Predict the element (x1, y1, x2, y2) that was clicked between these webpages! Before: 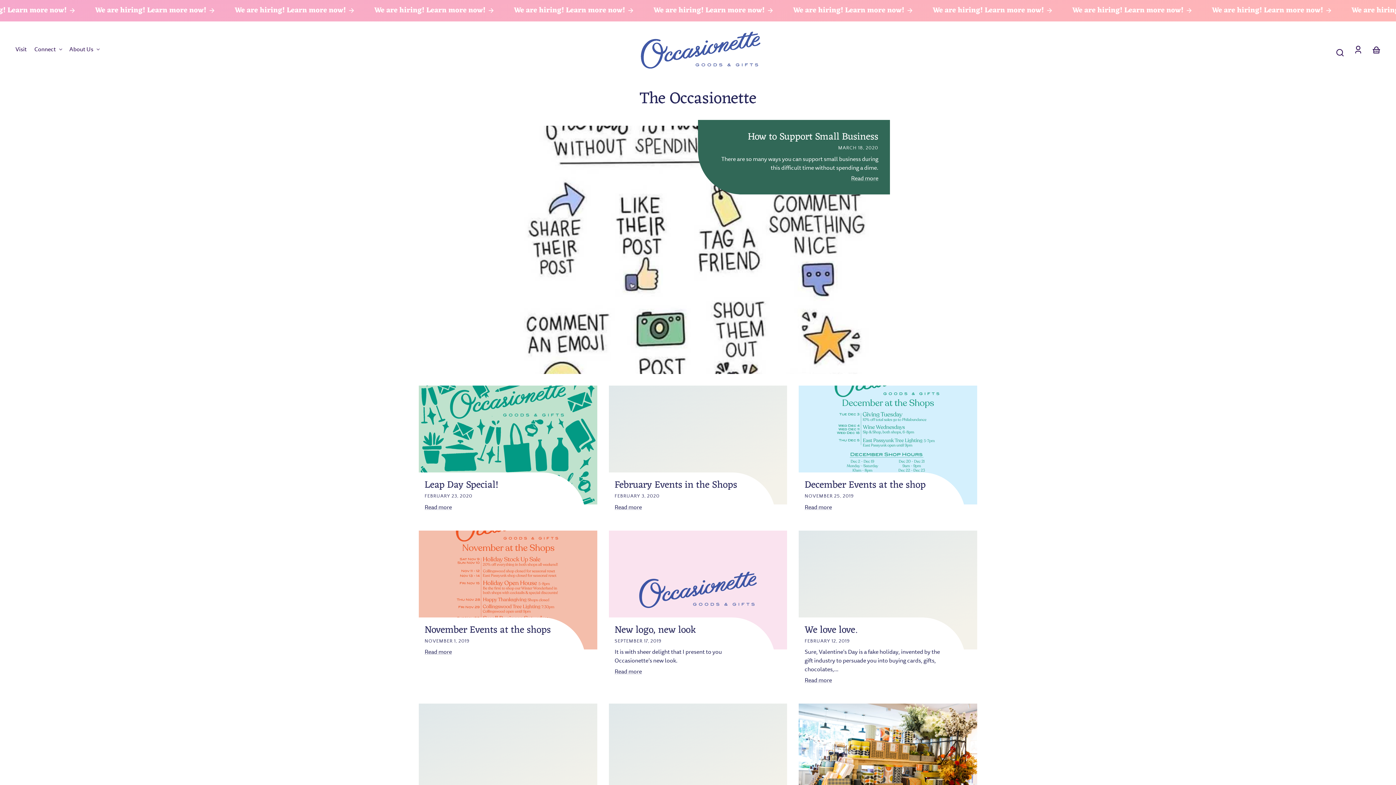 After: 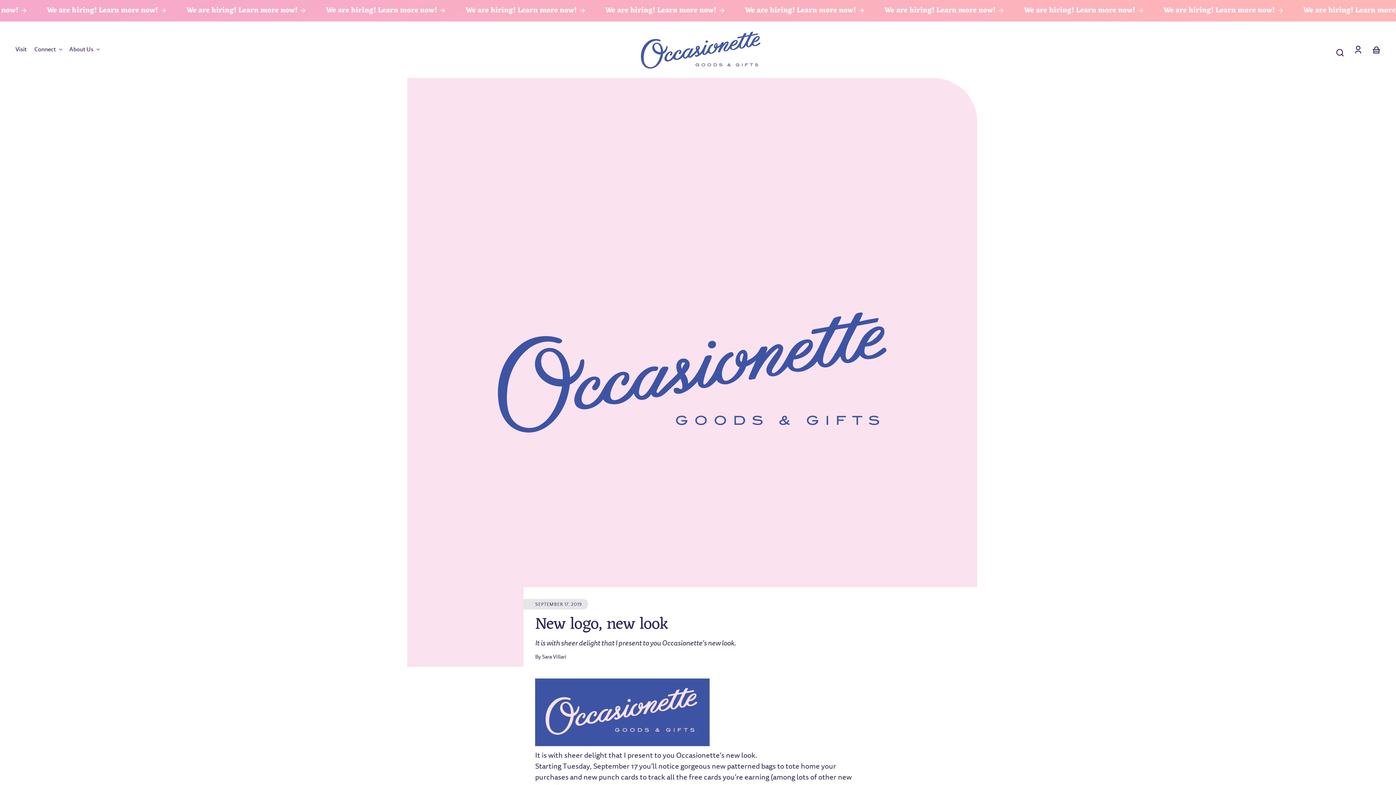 Action: label: New logo, new look bbox: (614, 621, 696, 639)